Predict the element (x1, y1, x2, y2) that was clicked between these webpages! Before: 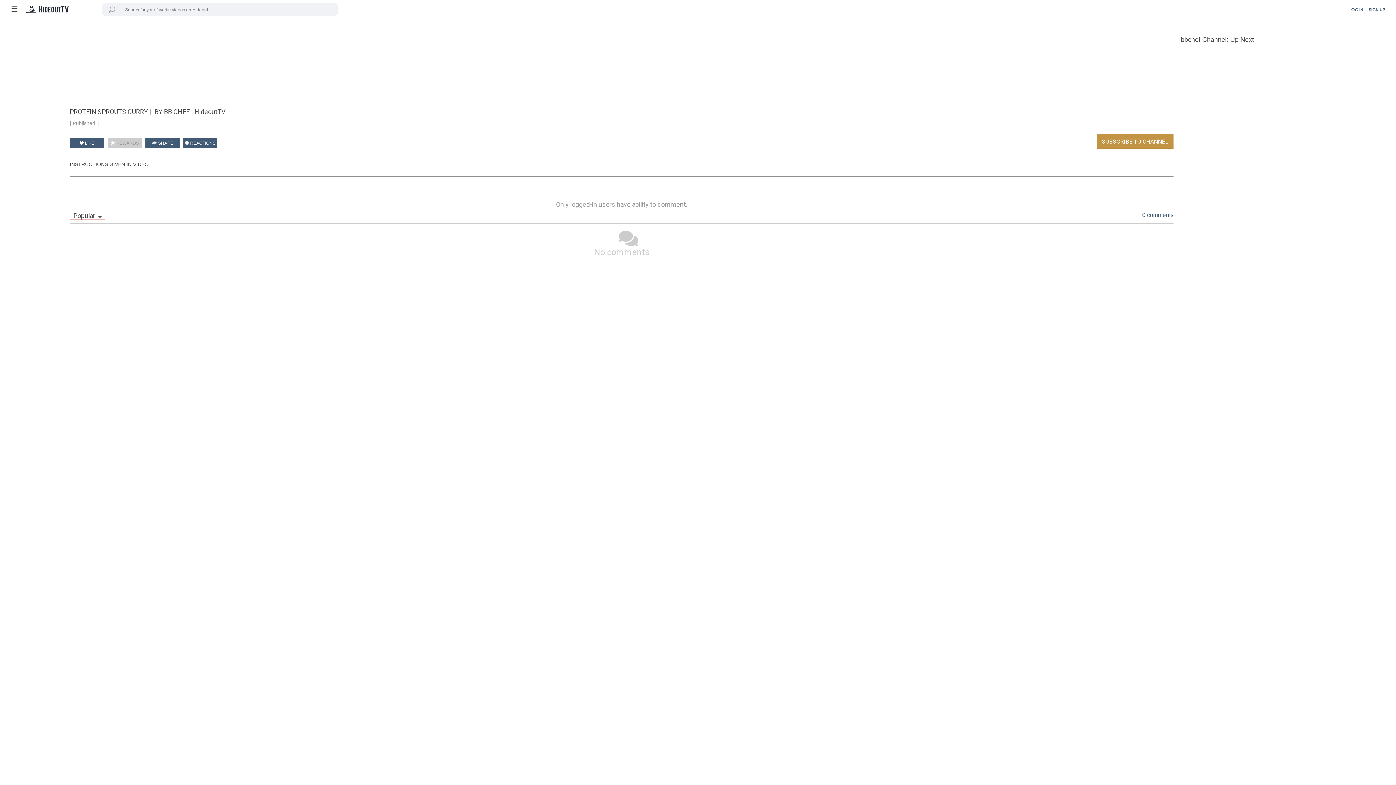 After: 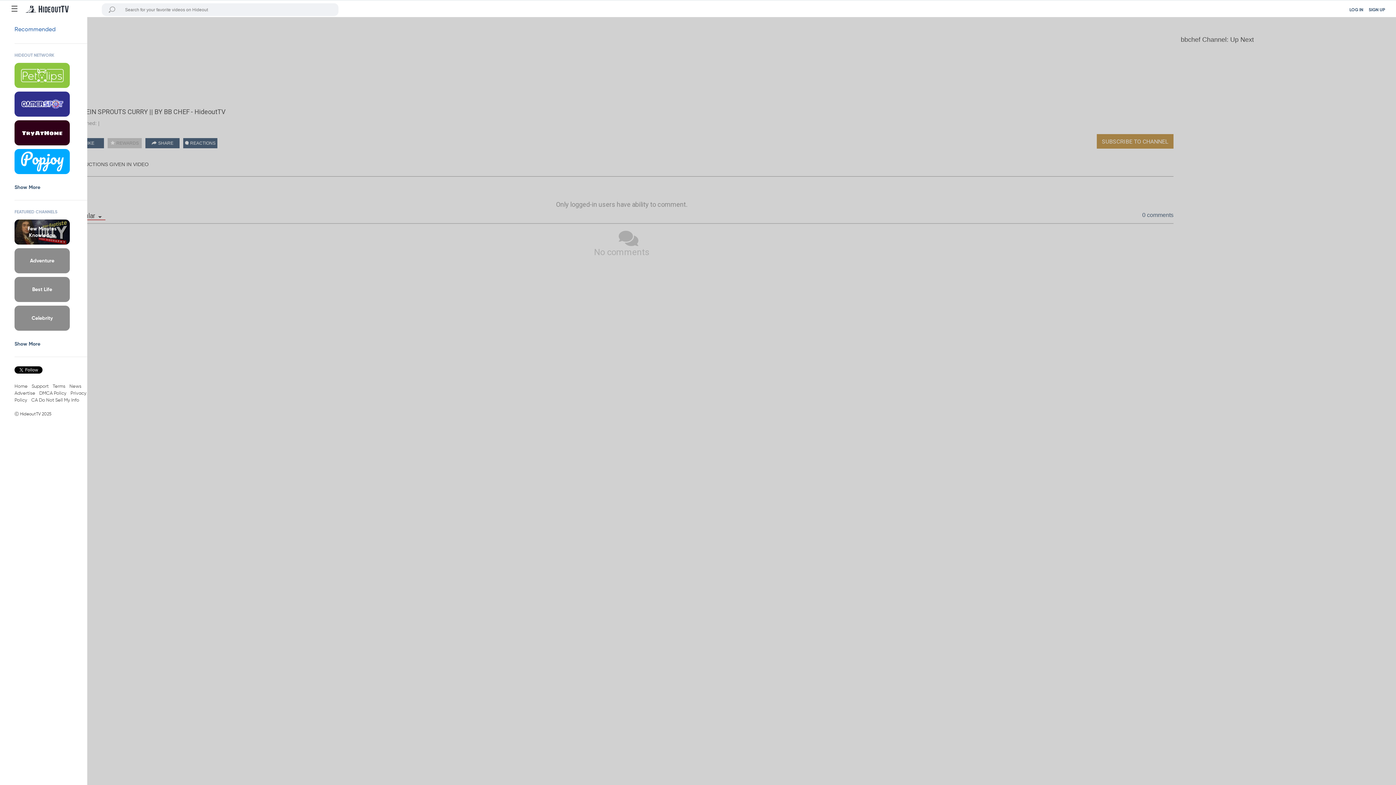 Action: bbox: (10, 5, 18, 13) label: ☰